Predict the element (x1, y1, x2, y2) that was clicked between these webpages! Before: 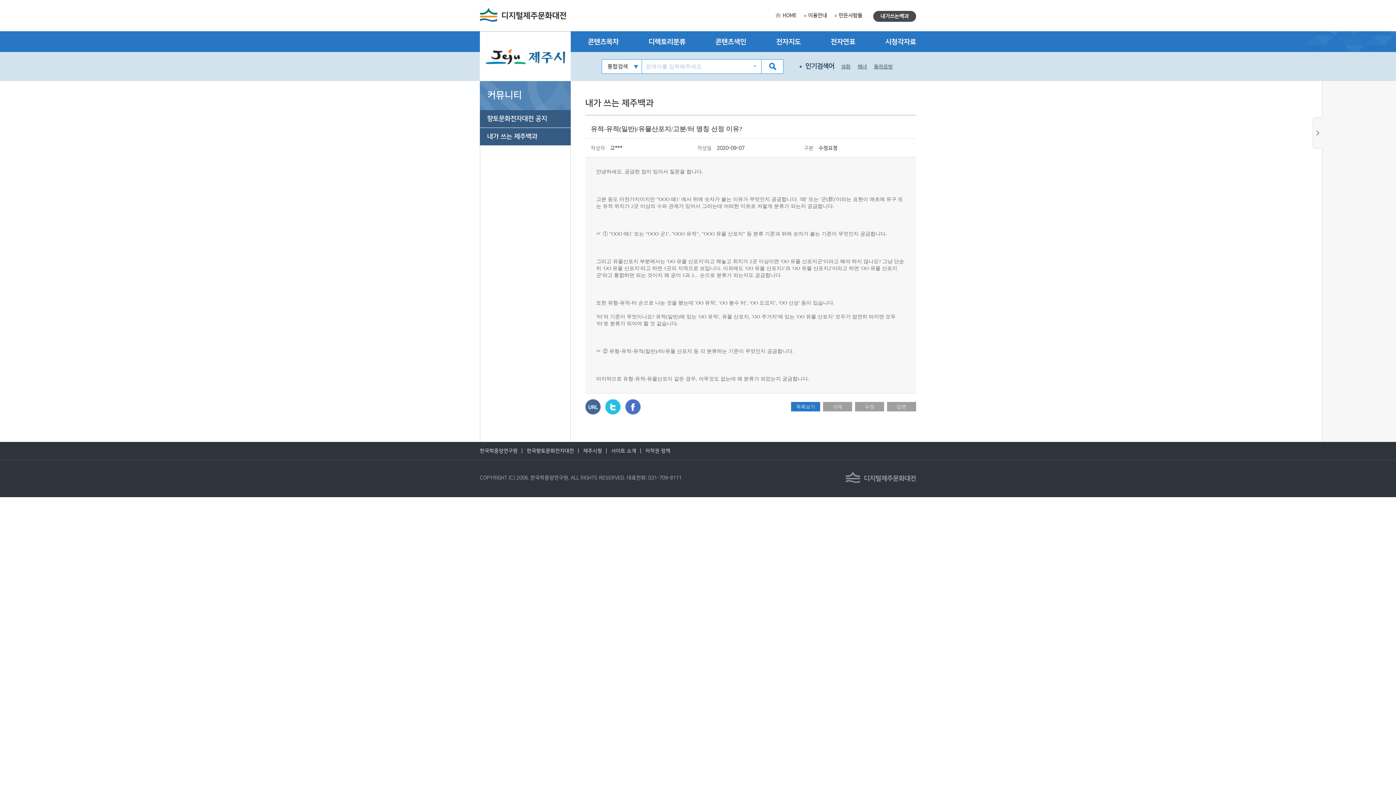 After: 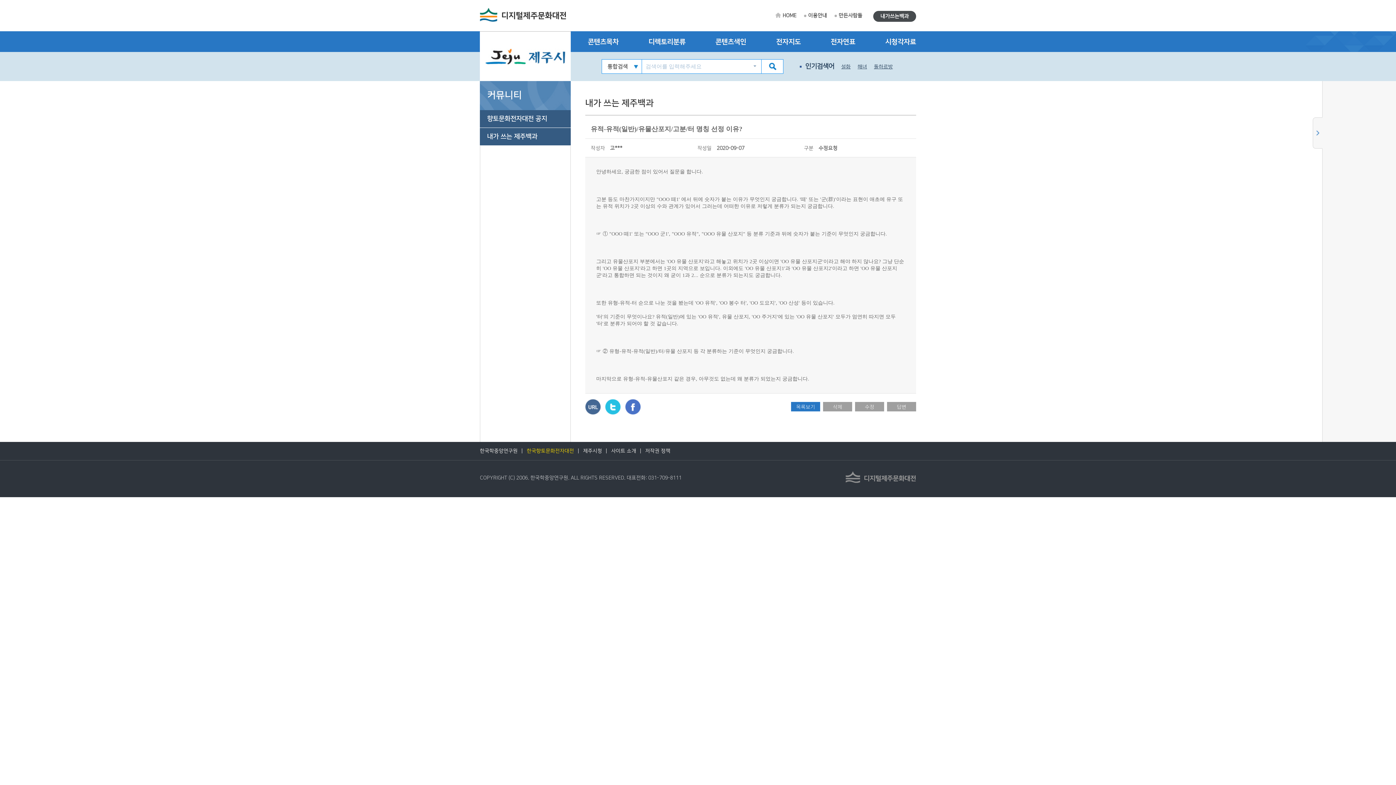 Action: bbox: (526, 445, 574, 456) label: 한국향토문화전자대전